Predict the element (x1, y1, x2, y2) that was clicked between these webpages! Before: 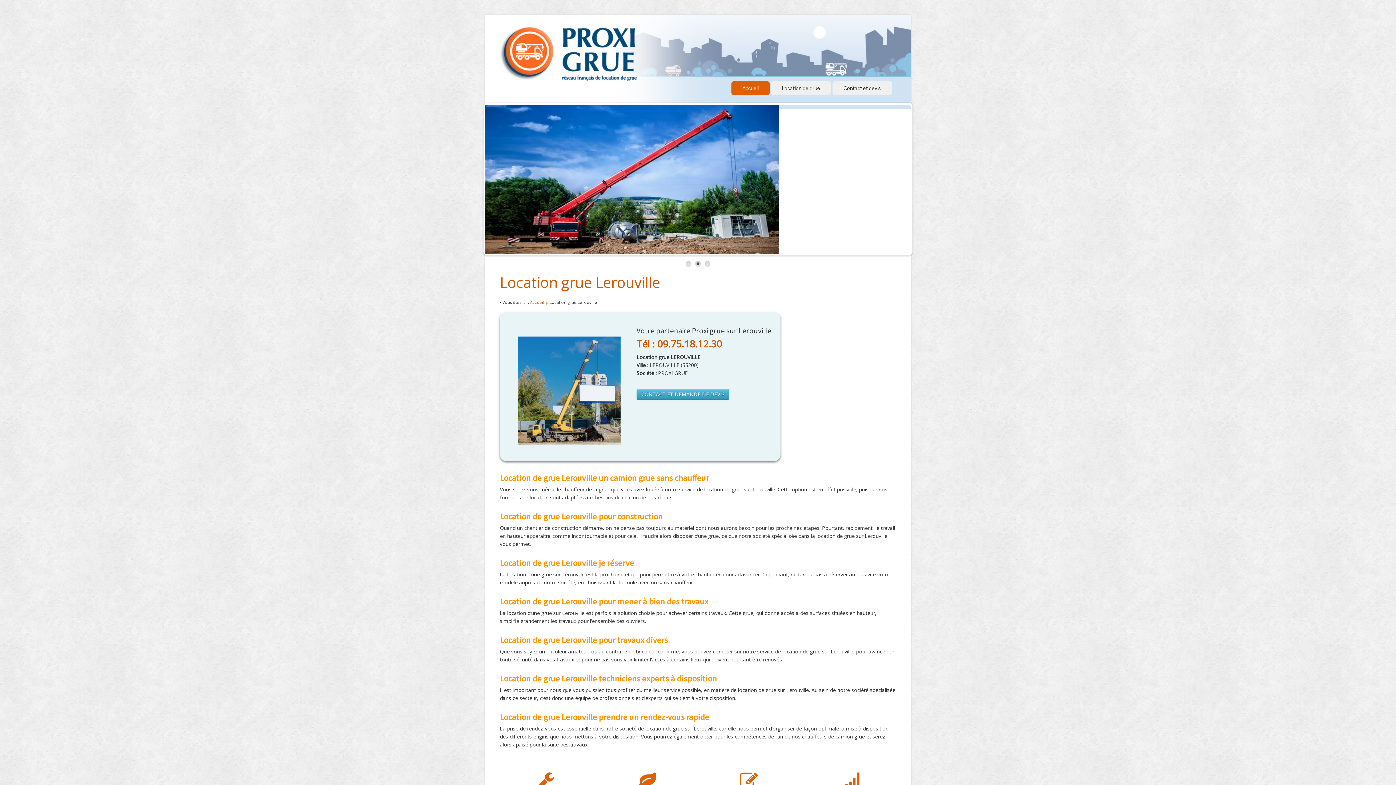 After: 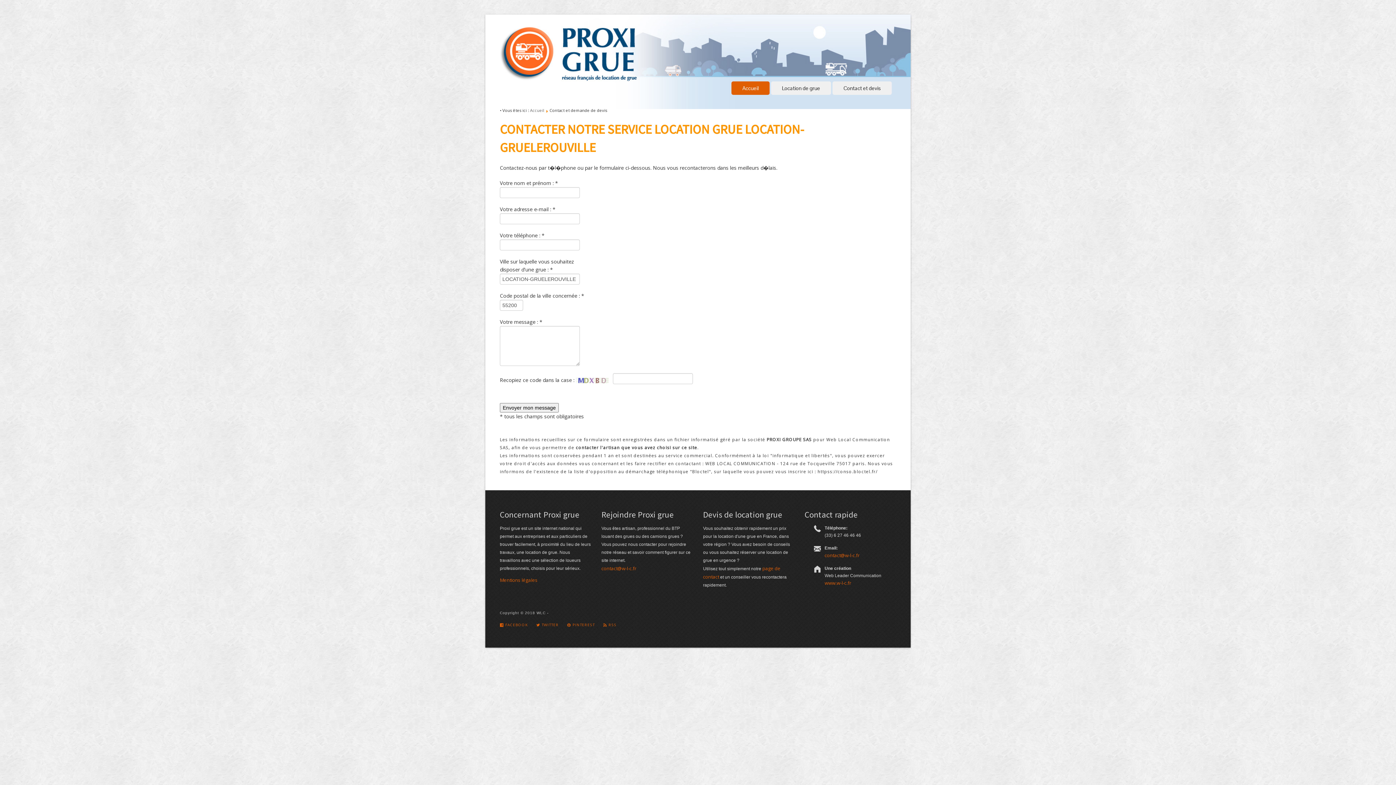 Action: label: CONTACT ET DEMANDE DE DEVIS bbox: (636, 389, 729, 400)